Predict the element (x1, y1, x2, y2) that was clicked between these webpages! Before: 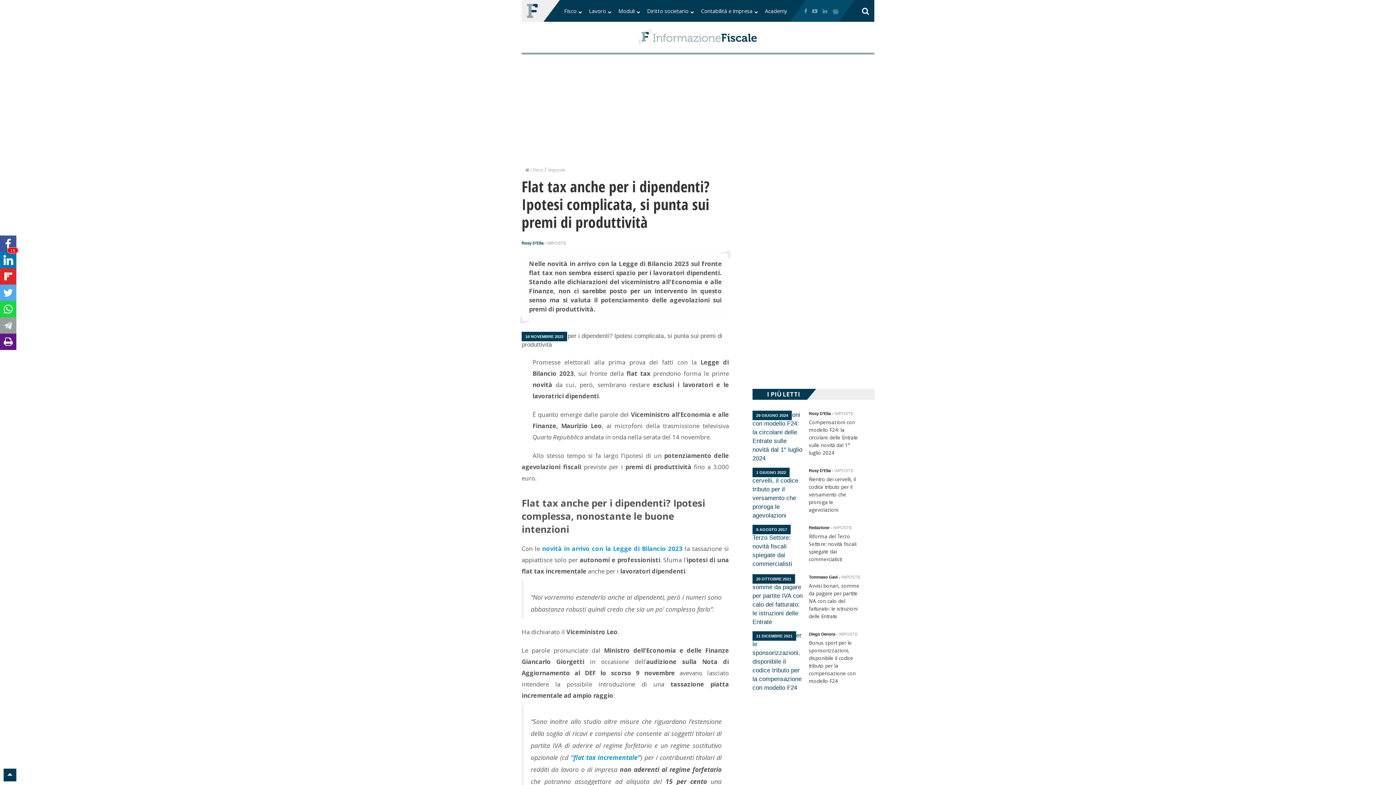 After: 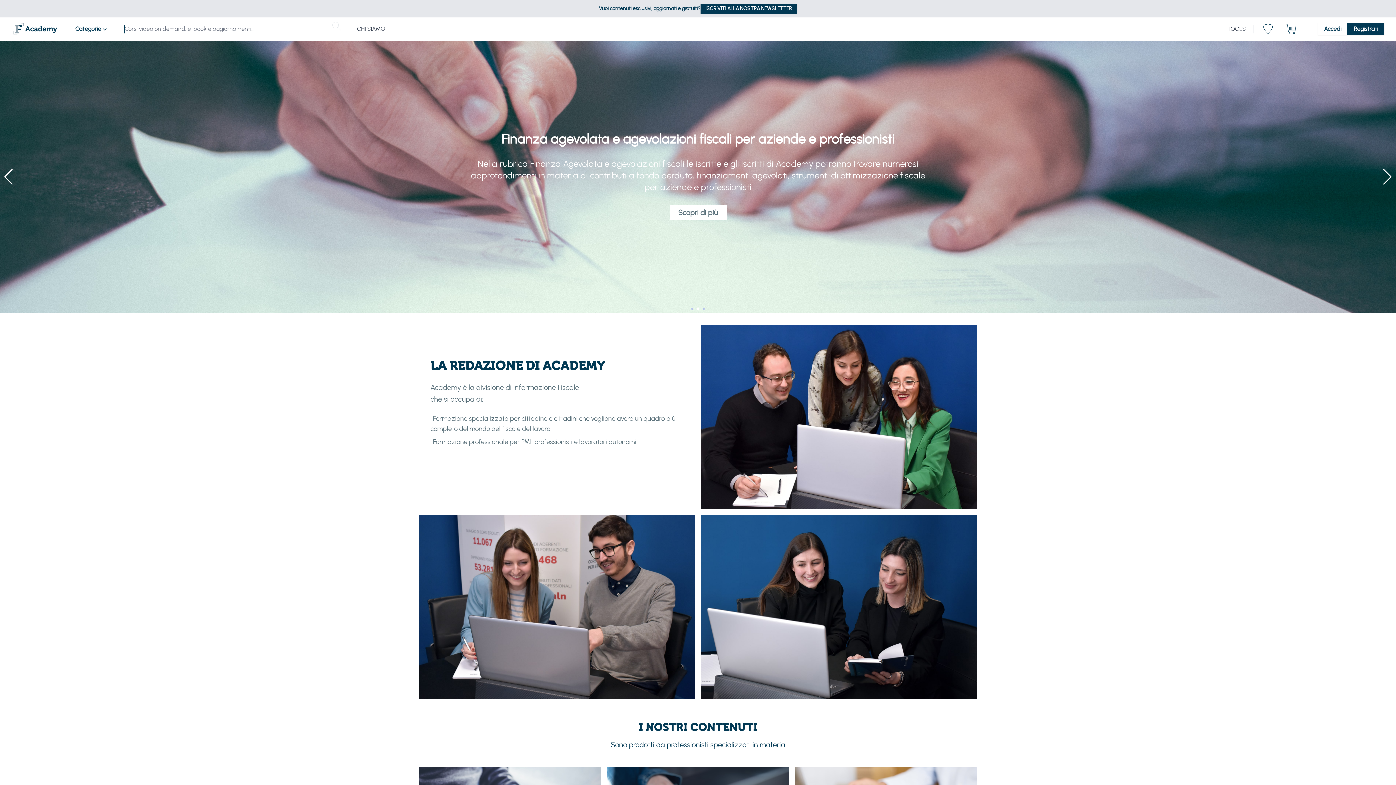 Action: bbox: (762, 0, 789, 21) label: Academy